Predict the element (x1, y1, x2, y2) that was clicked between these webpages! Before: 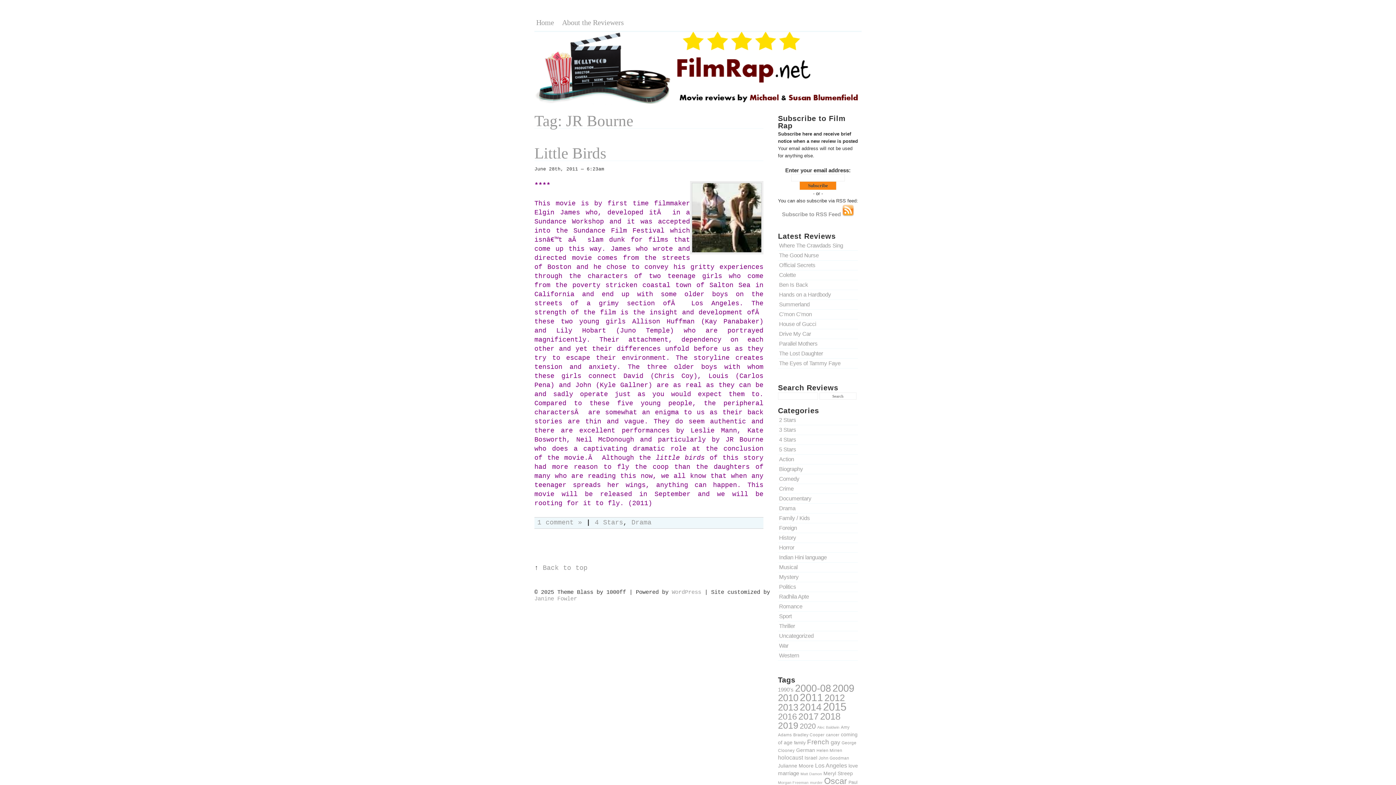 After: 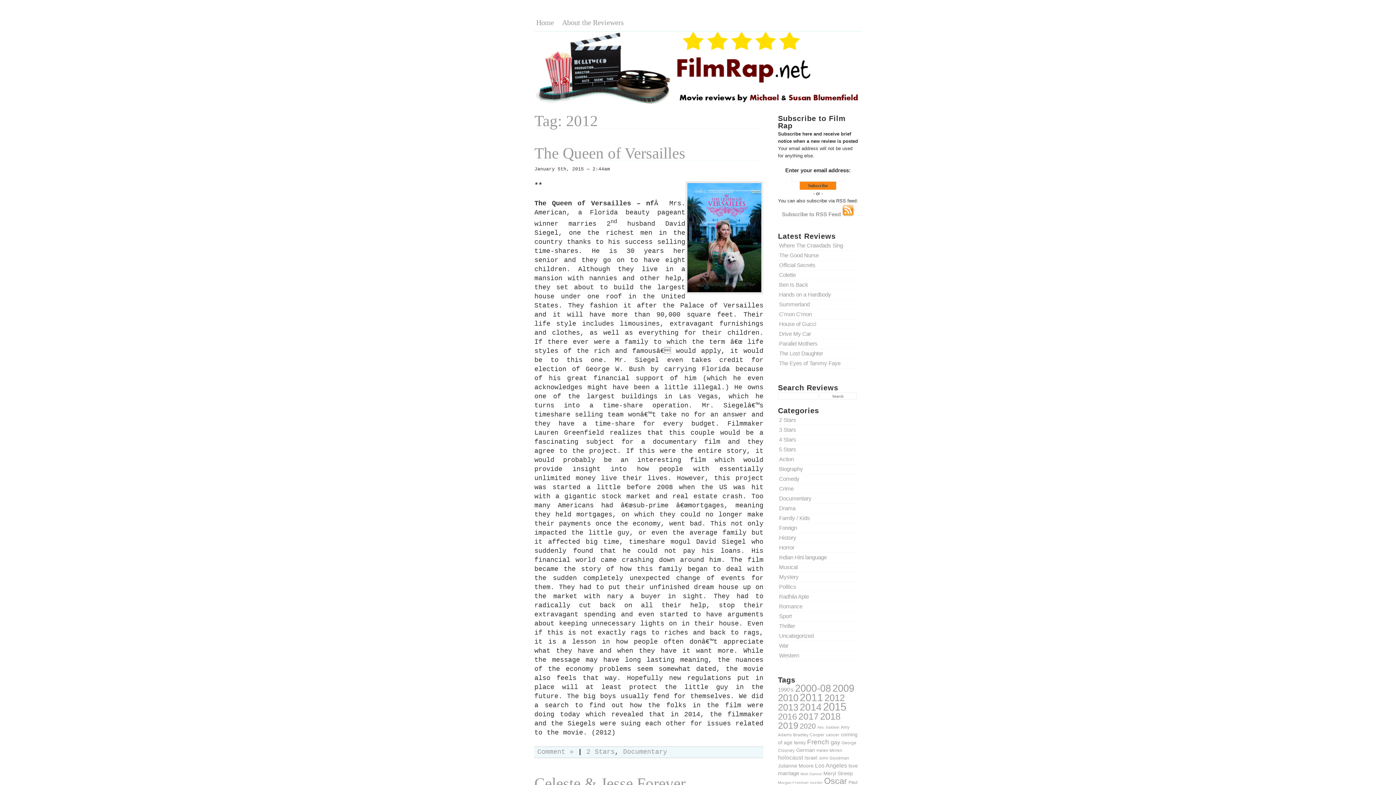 Action: bbox: (824, 693, 845, 703) label: 2012 (49 items)